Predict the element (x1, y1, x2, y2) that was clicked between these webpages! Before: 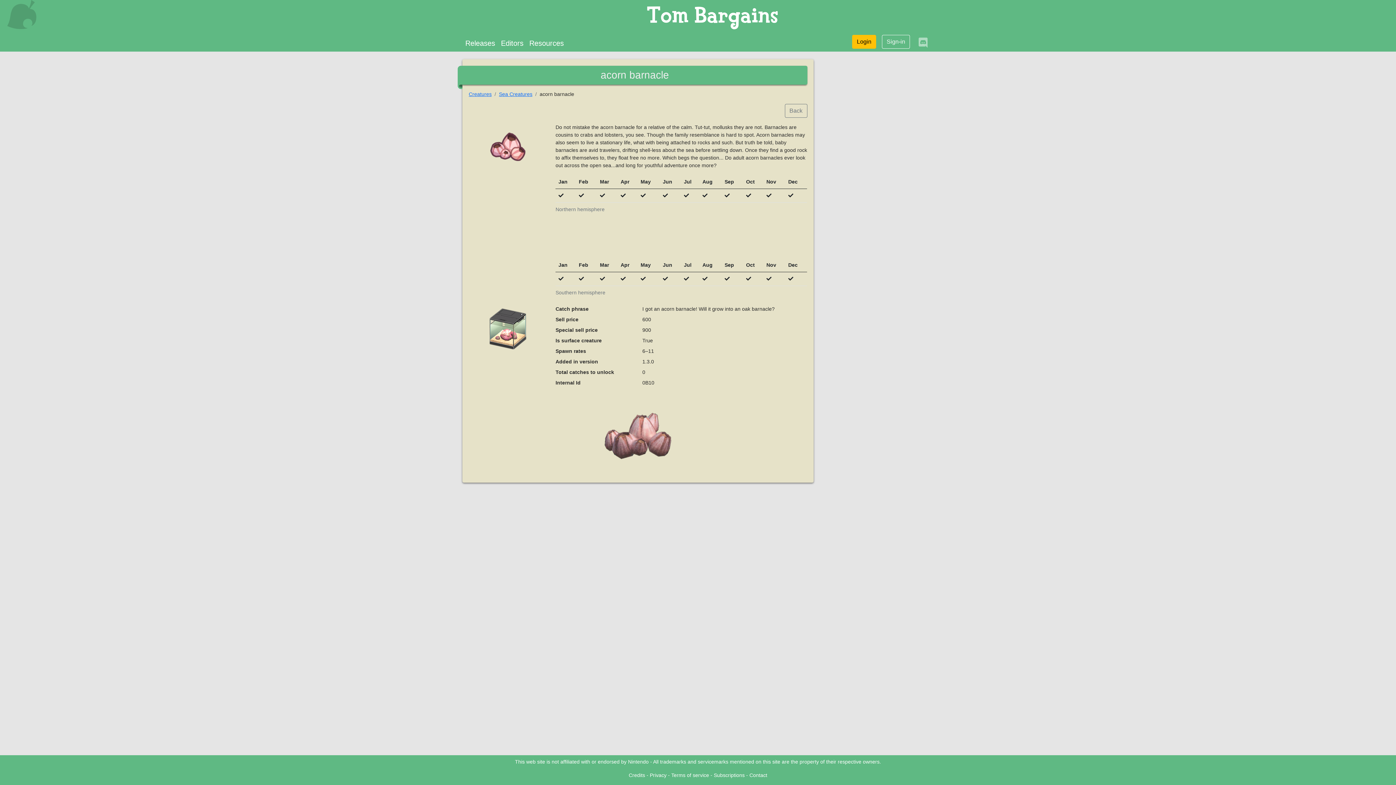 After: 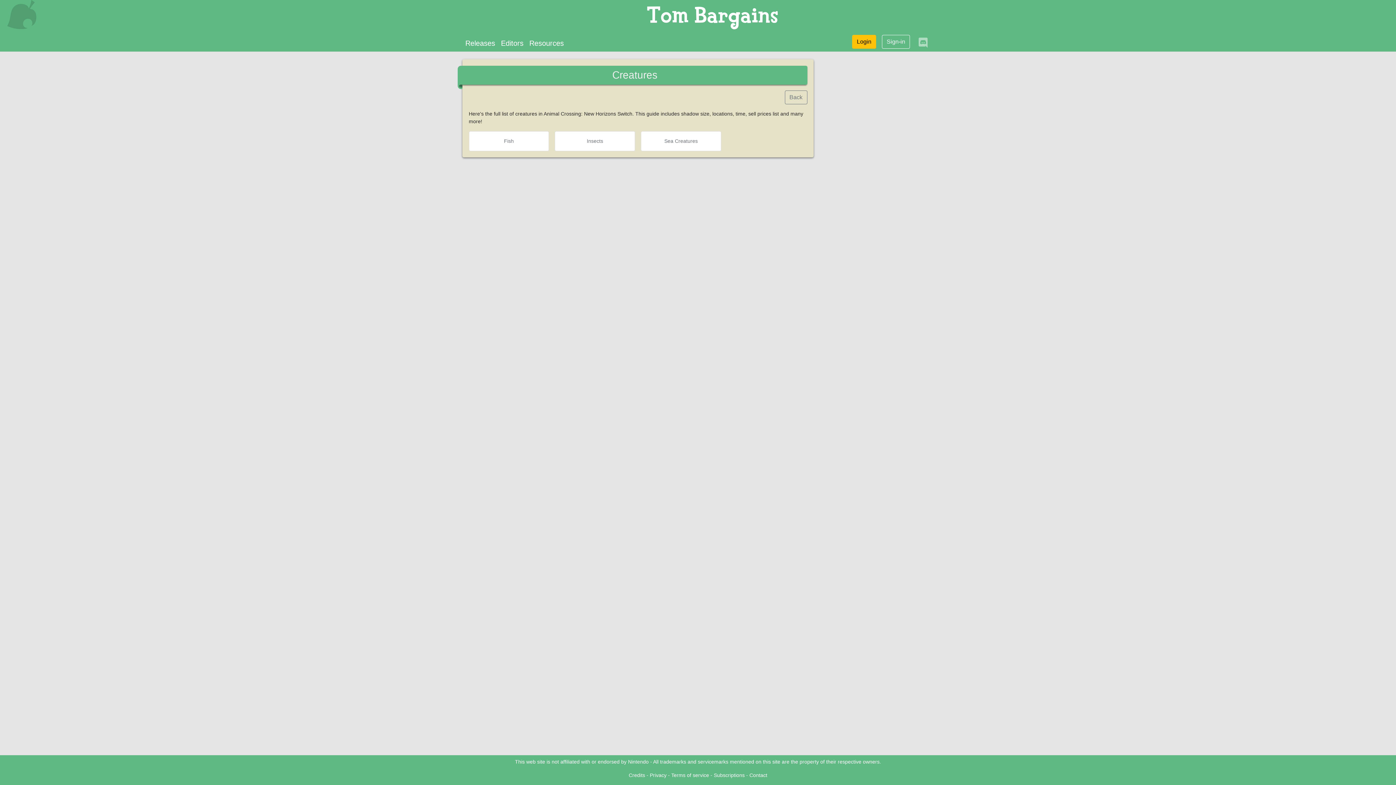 Action: label: Creatures bbox: (468, 91, 491, 96)